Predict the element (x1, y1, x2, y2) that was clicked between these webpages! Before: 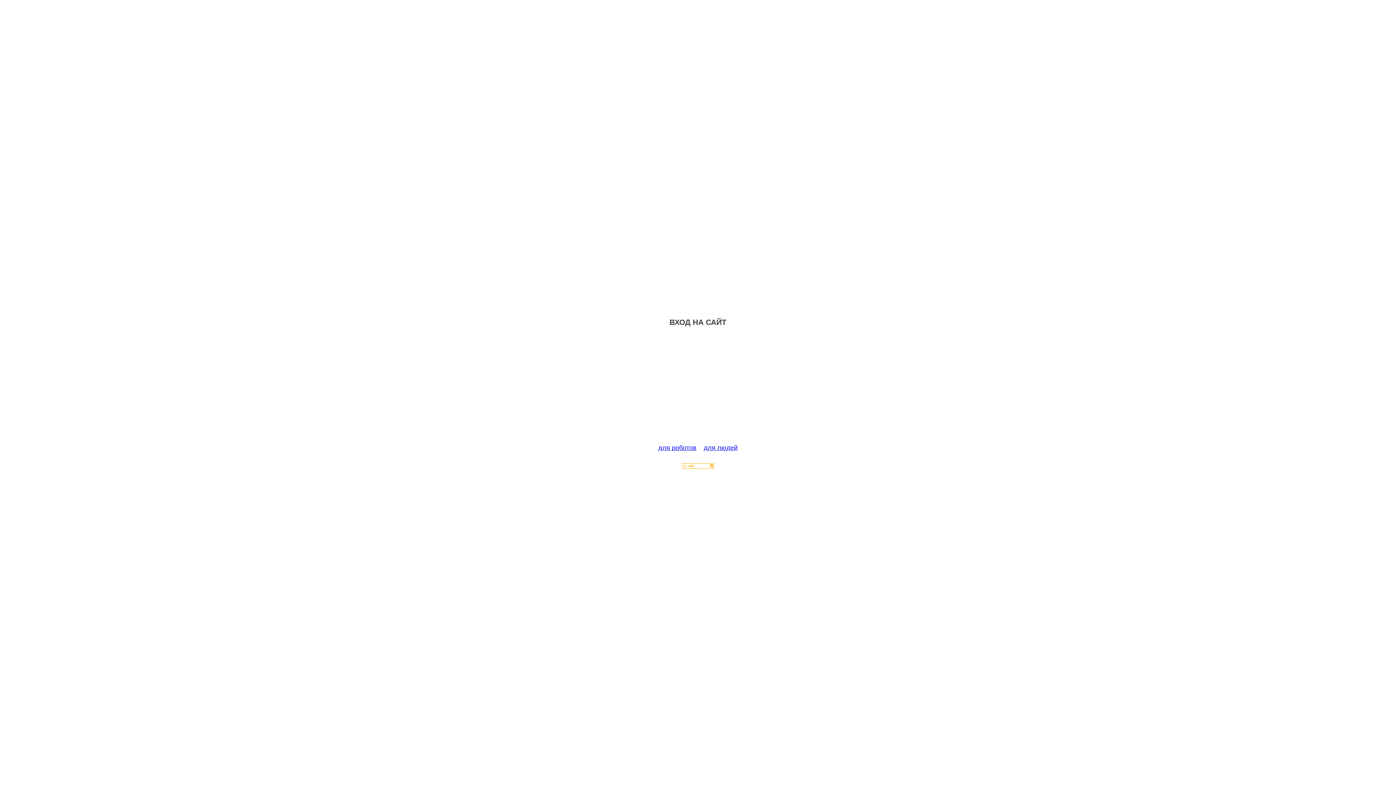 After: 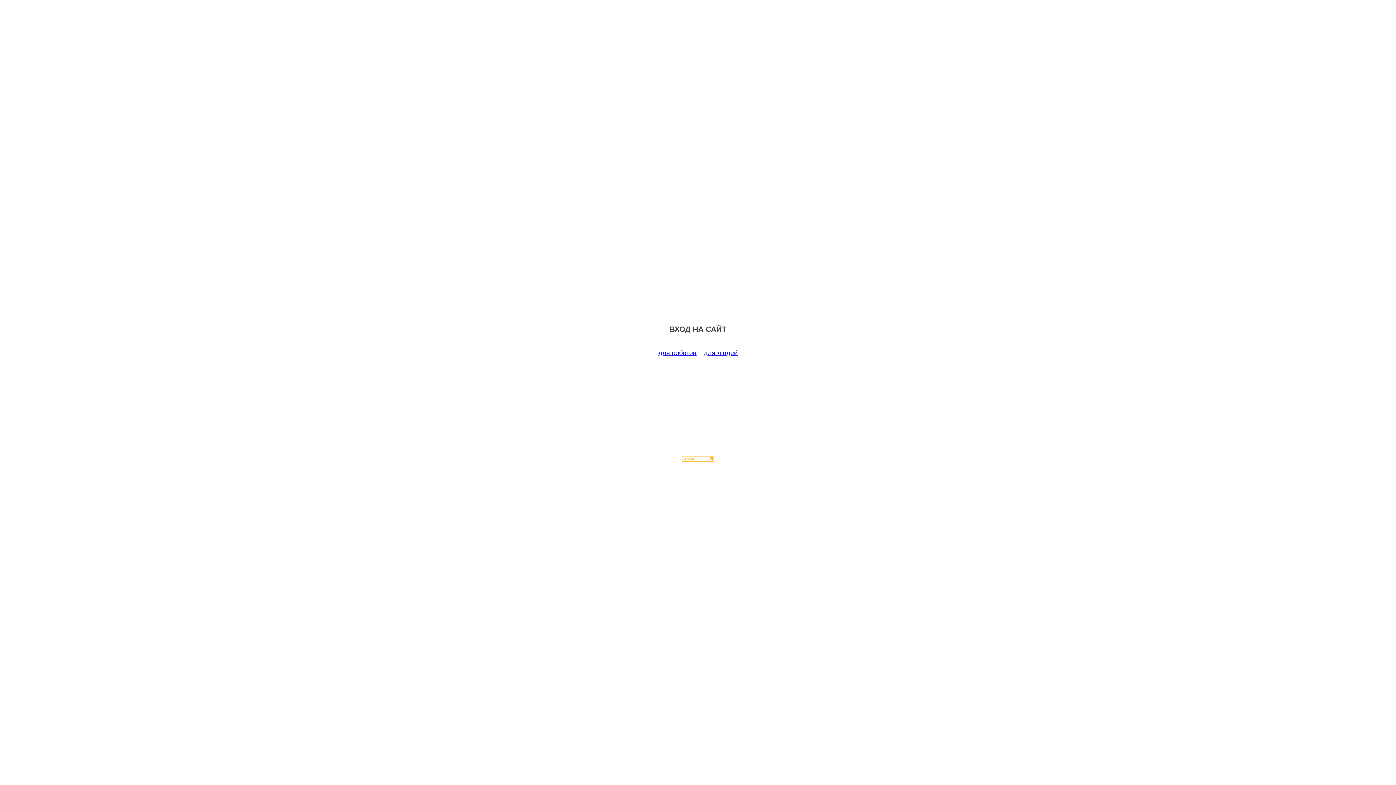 Action: label: для роботов bbox: (658, 444, 696, 451)